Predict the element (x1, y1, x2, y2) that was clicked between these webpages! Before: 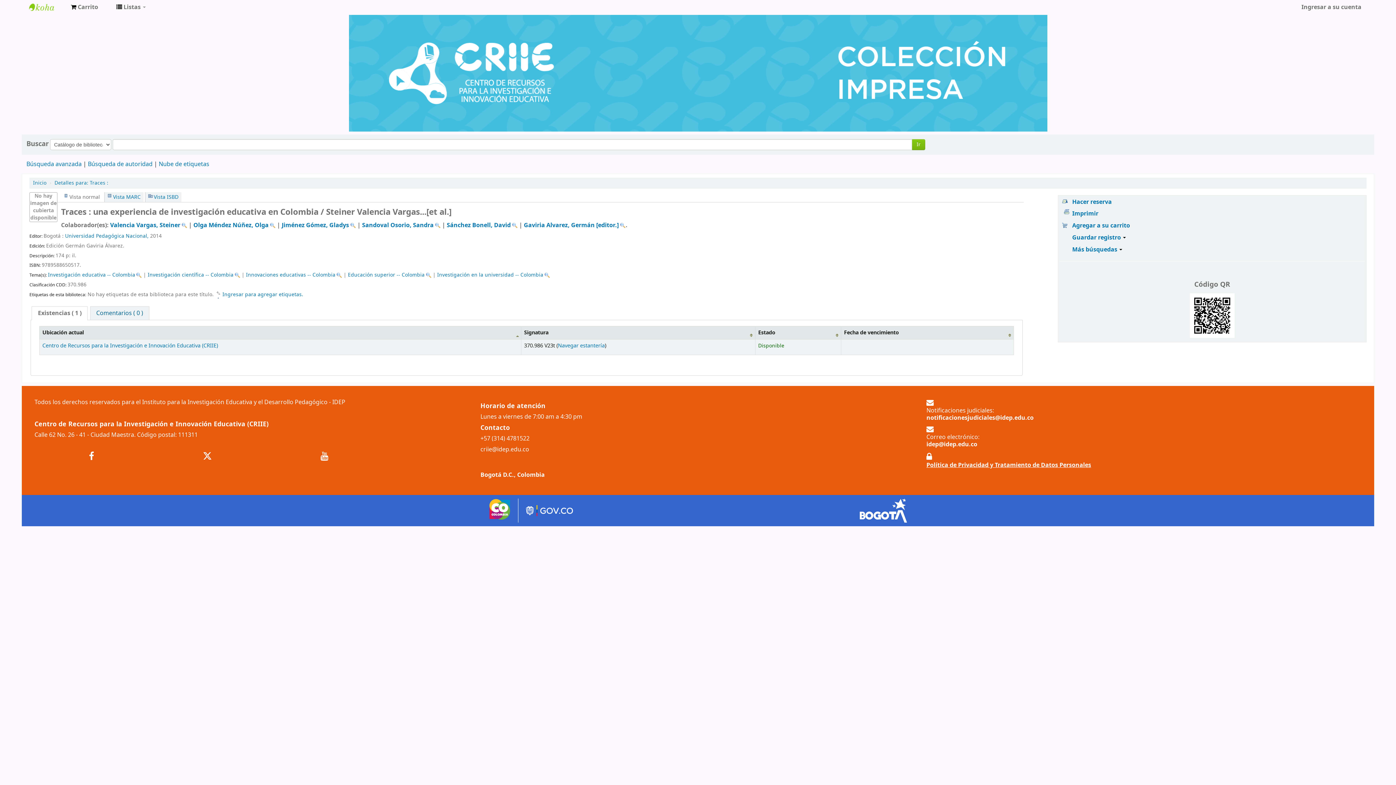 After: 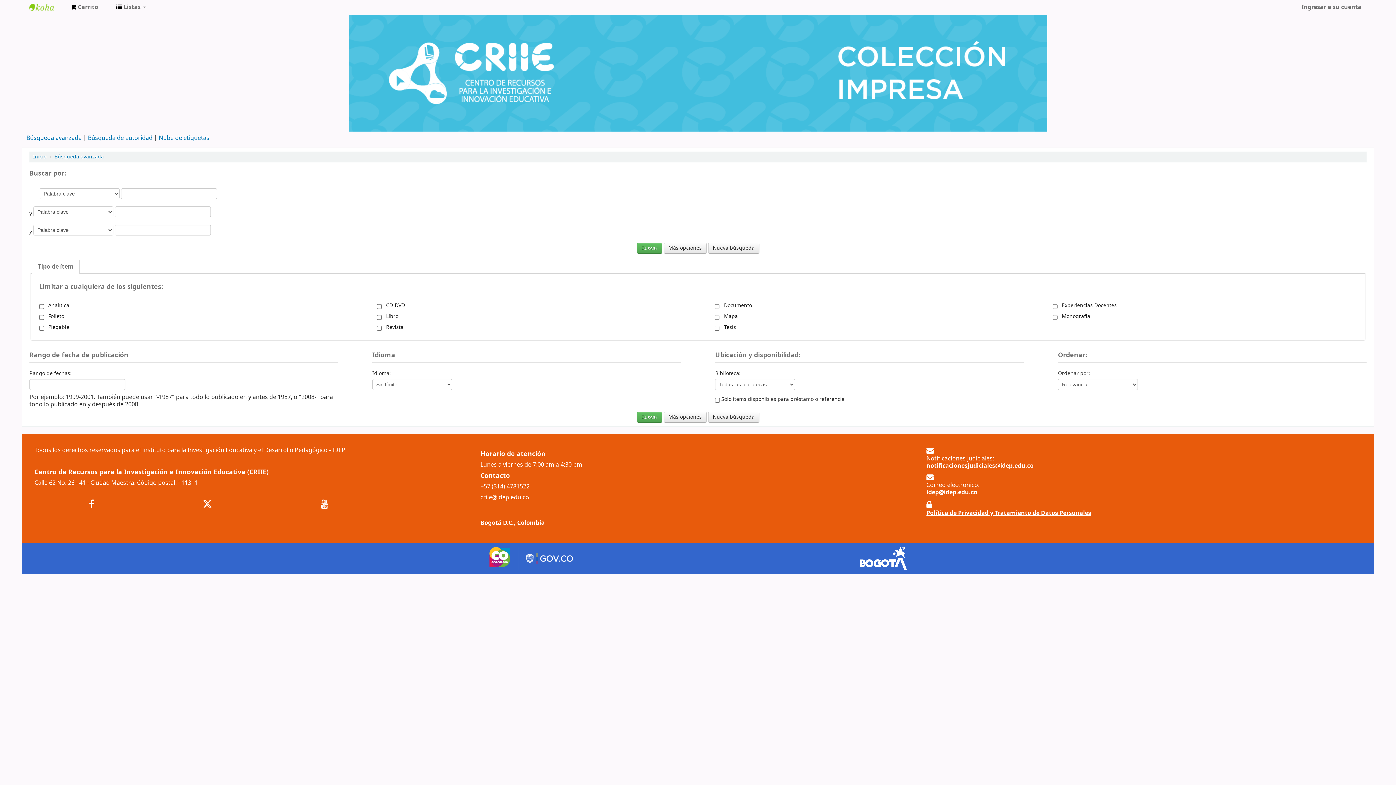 Action: bbox: (26, 159, 81, 168) label: Búsqueda avanzada